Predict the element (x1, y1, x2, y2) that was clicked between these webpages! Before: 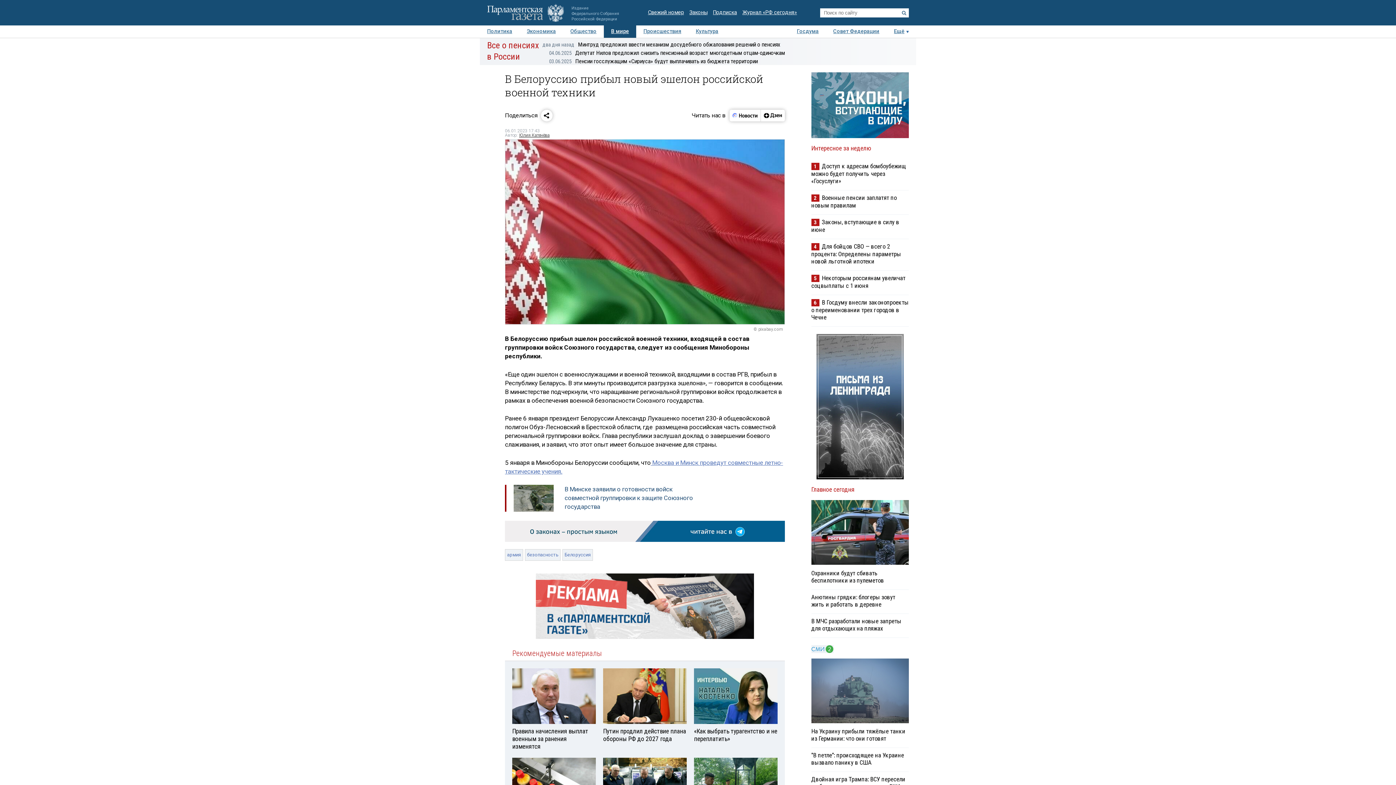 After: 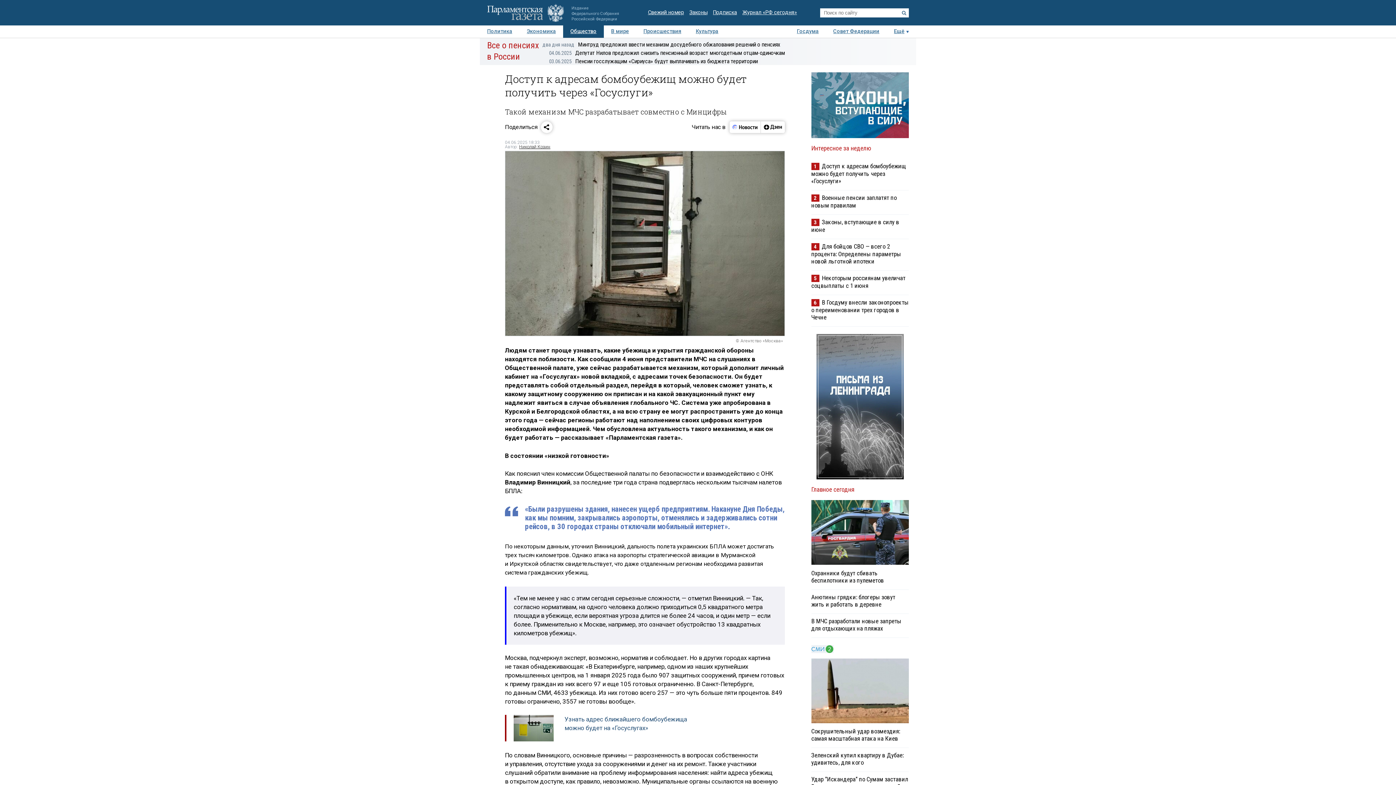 Action: bbox: (811, 162, 906, 184) label: Доступ к адресам бомбоубежищ можно будет получить через «Госуслуги»